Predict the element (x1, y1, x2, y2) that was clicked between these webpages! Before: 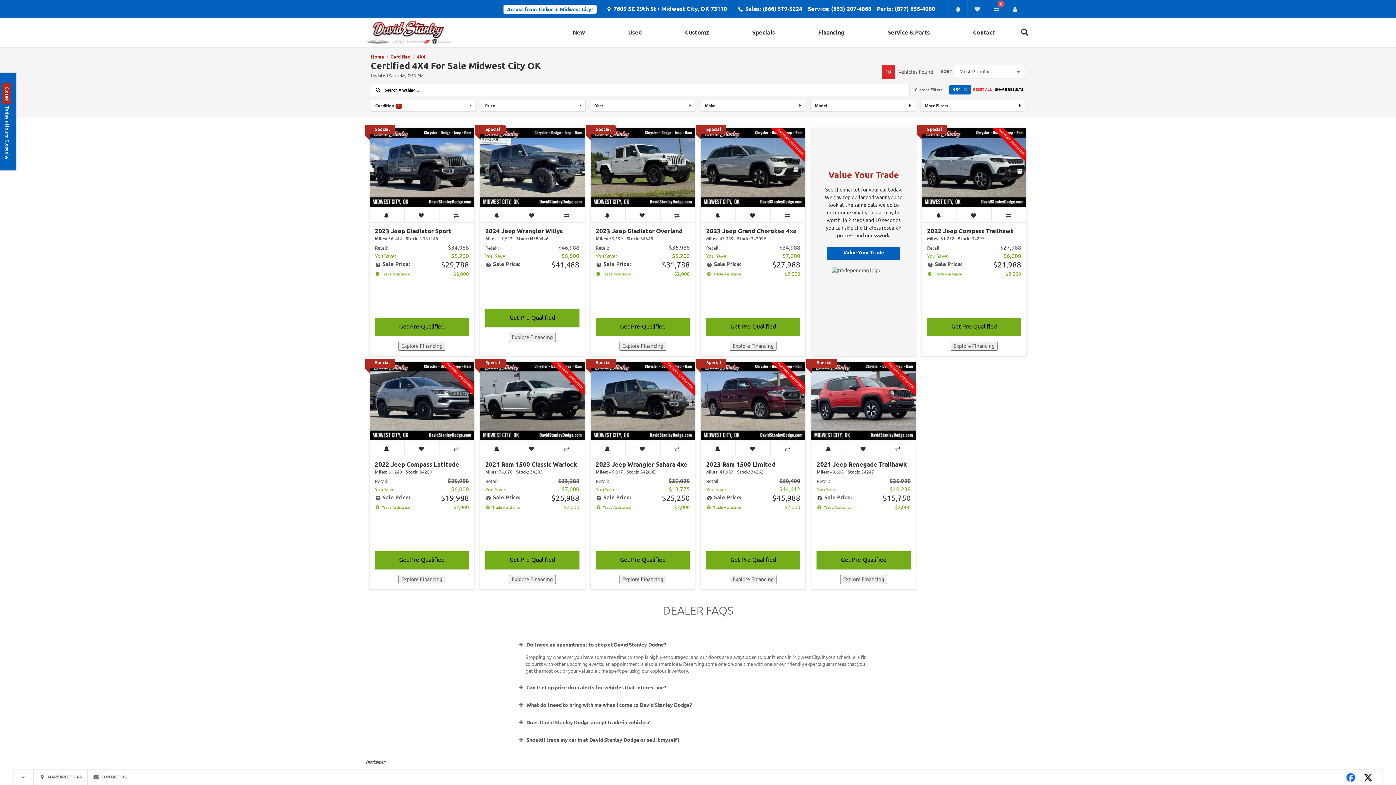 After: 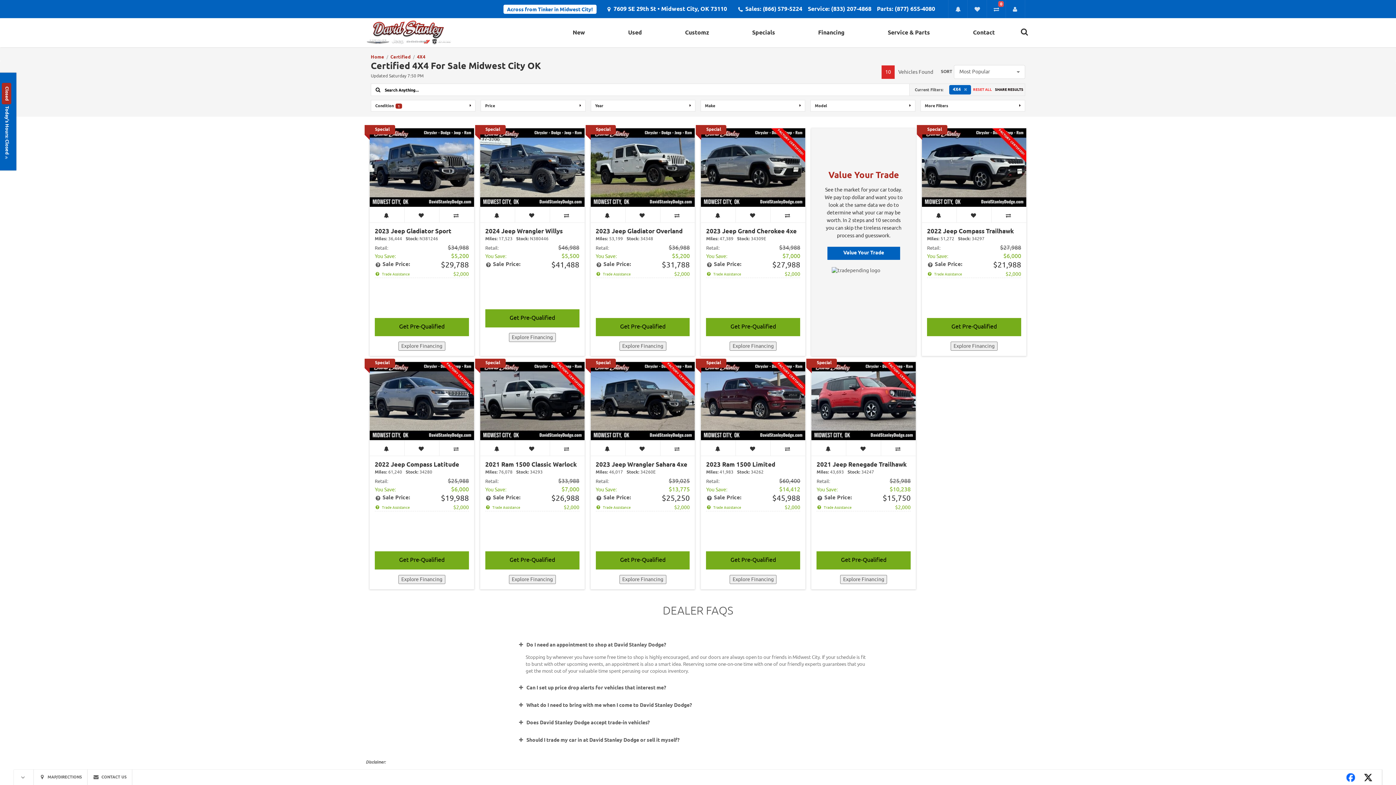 Action: label: Link To Facebook Profile bbox: (1342, 782, 1359, 787)